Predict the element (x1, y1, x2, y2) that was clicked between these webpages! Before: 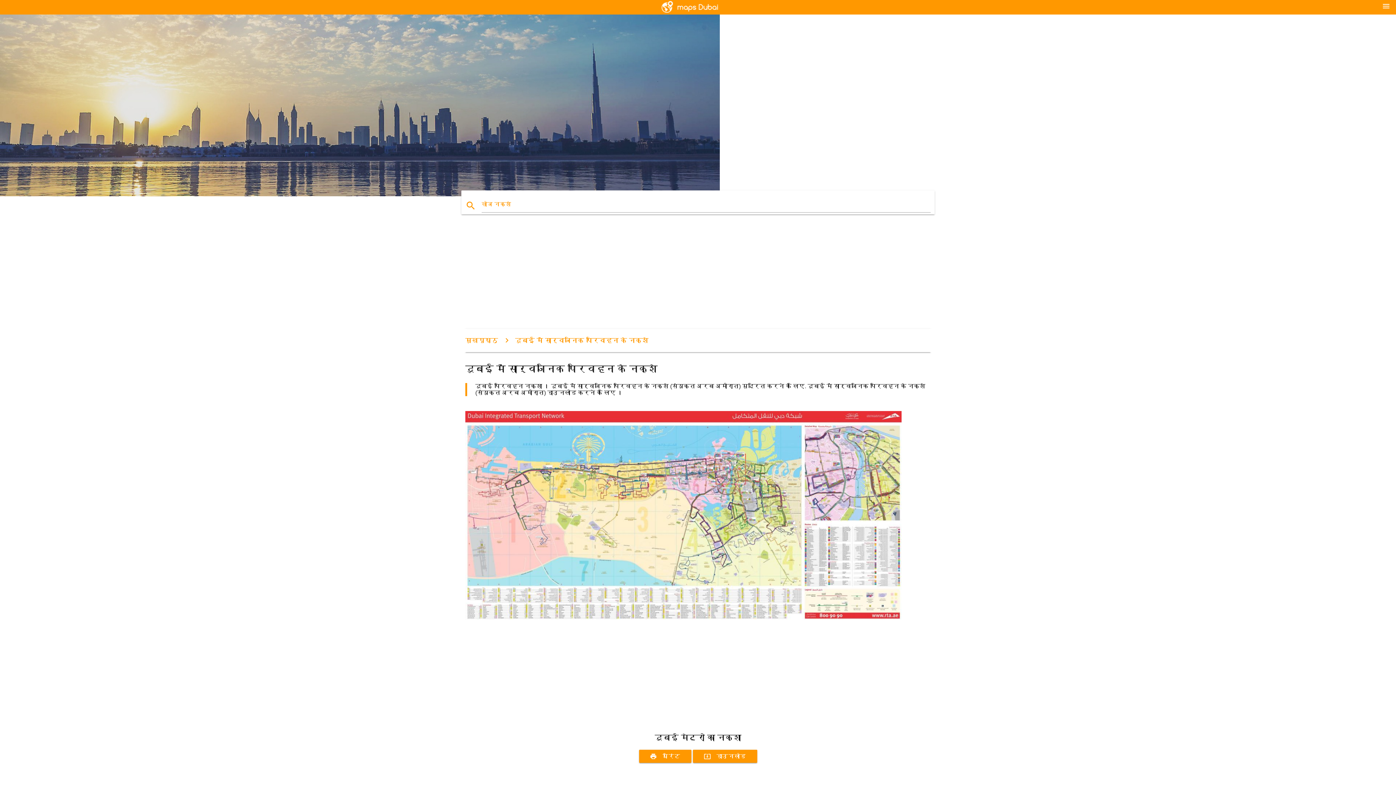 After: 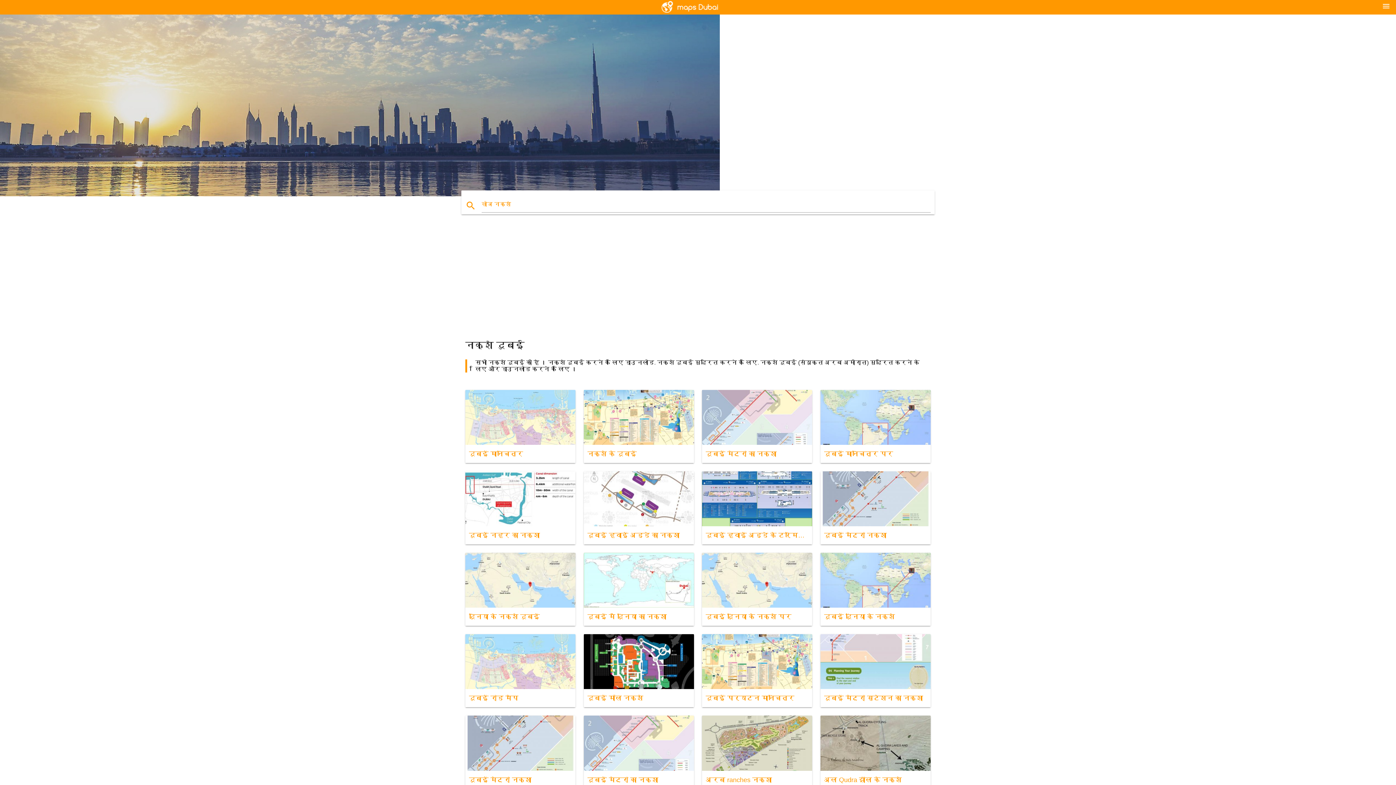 Action: bbox: (465, 336, 498, 344) label: मुखपृष्ठ